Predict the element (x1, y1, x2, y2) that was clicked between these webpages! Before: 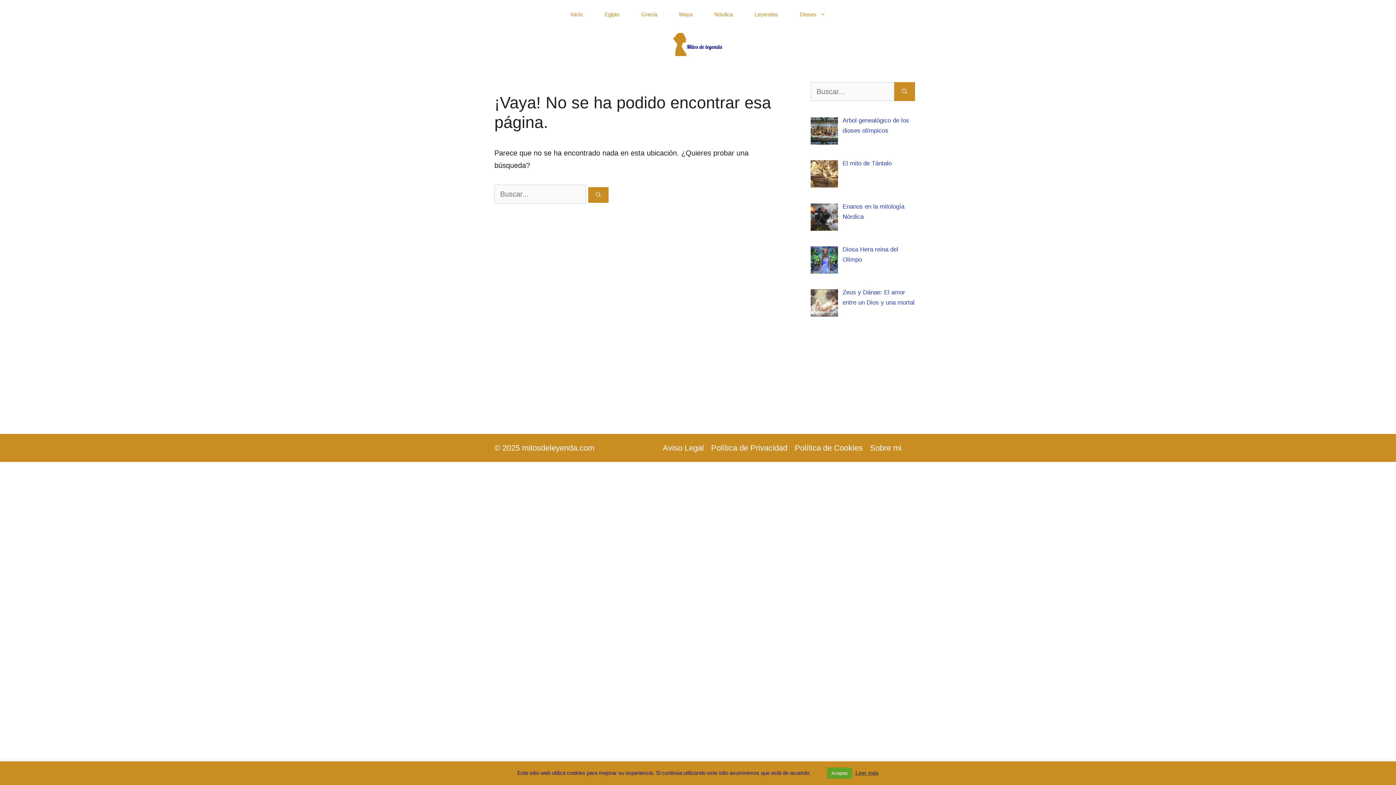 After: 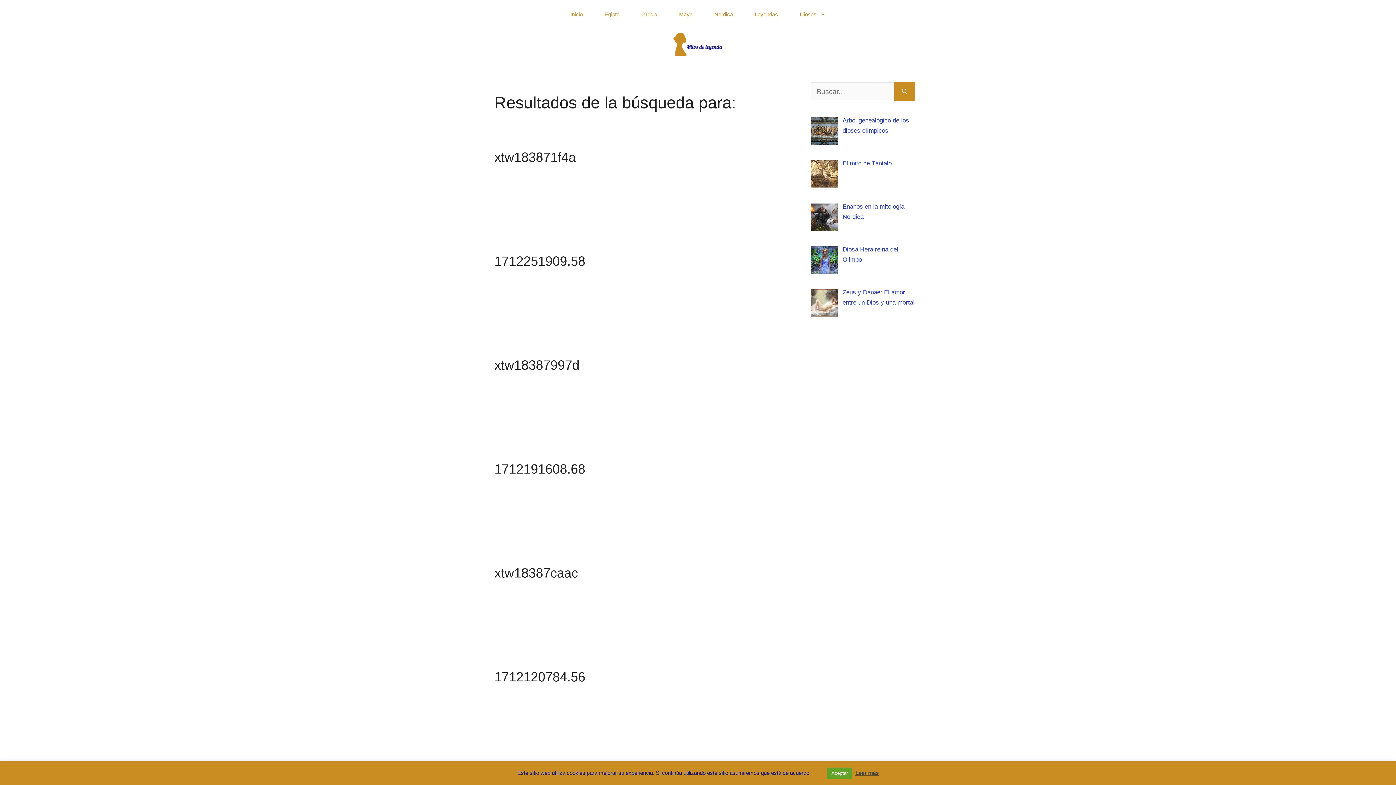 Action: bbox: (588, 187, 608, 202) label: Buscar